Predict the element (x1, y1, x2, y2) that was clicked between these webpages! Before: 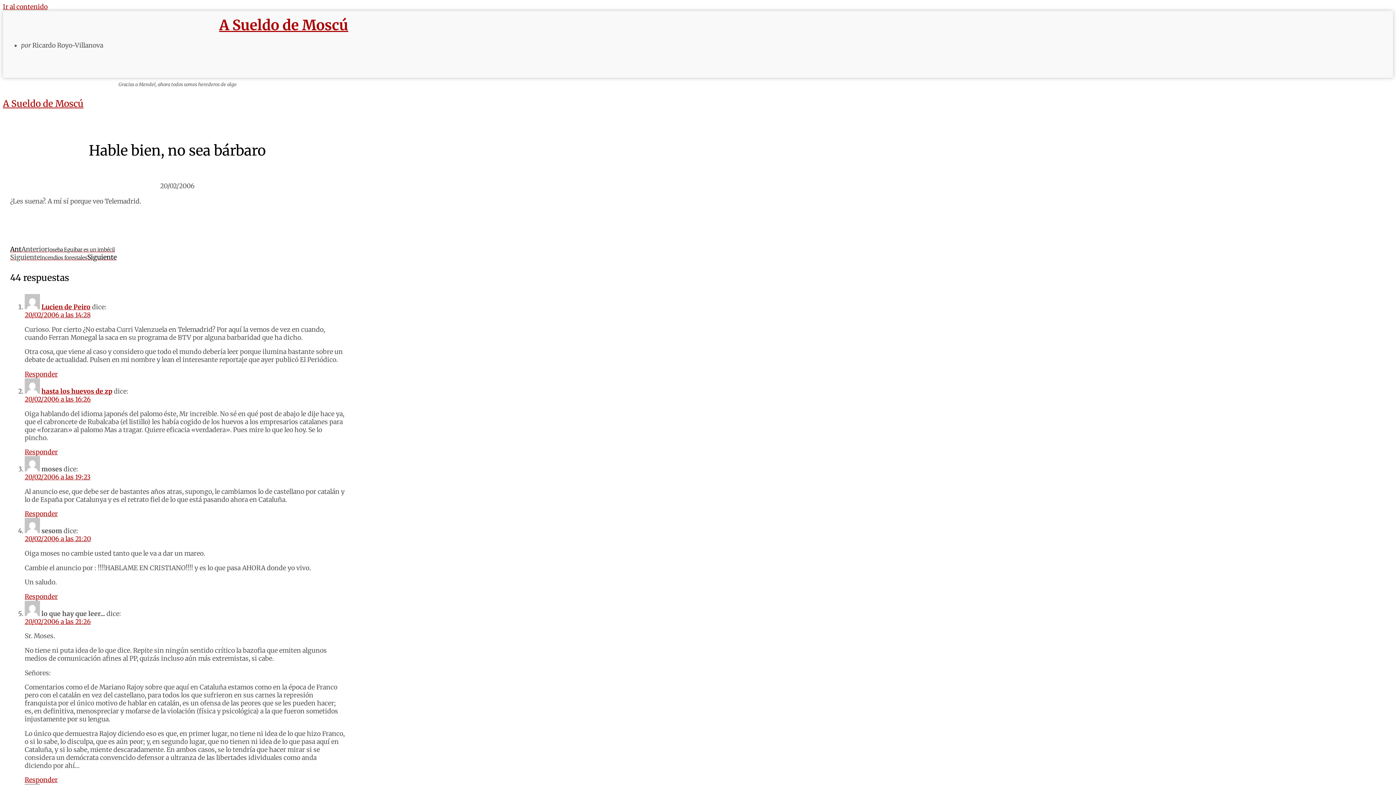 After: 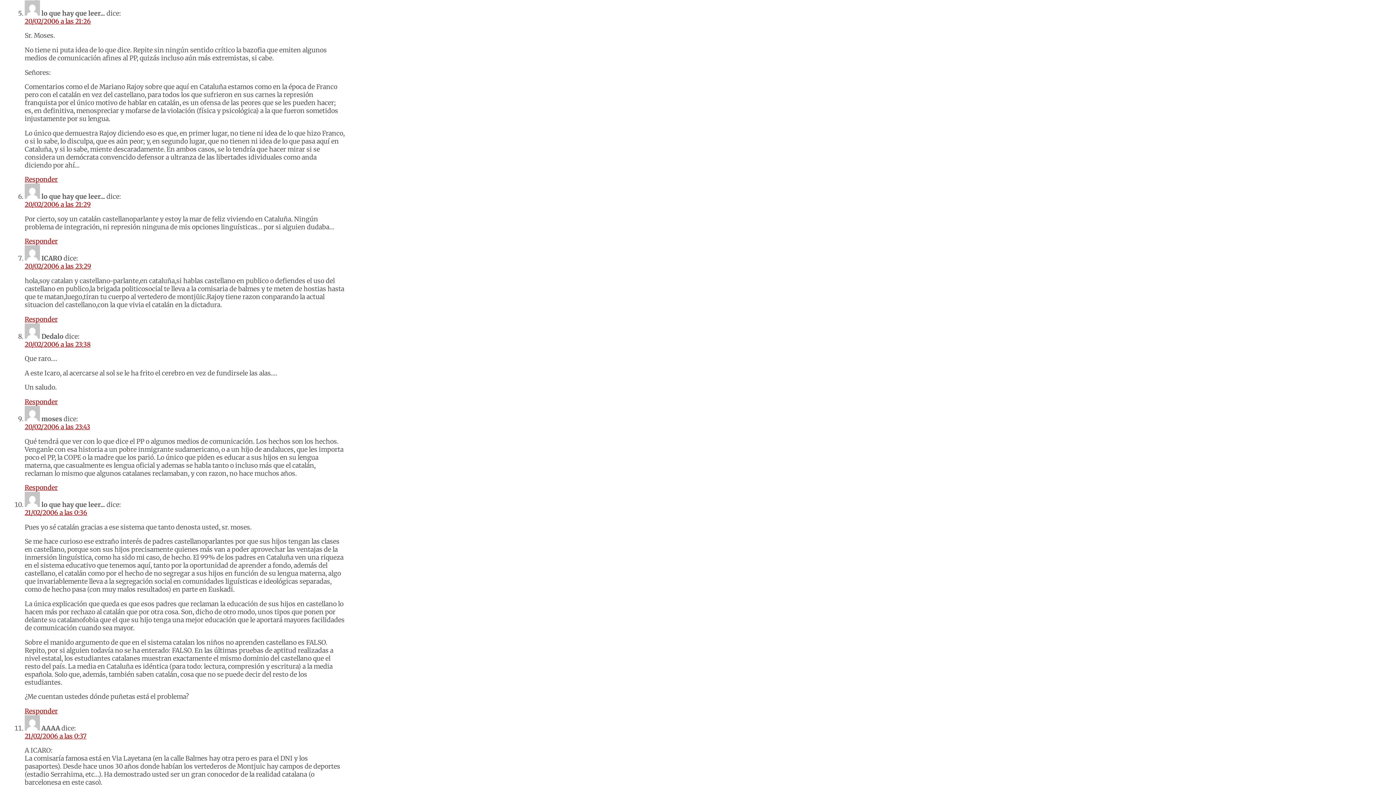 Action: bbox: (24, 618, 90, 626) label: 20/02/2006 a las 21:26